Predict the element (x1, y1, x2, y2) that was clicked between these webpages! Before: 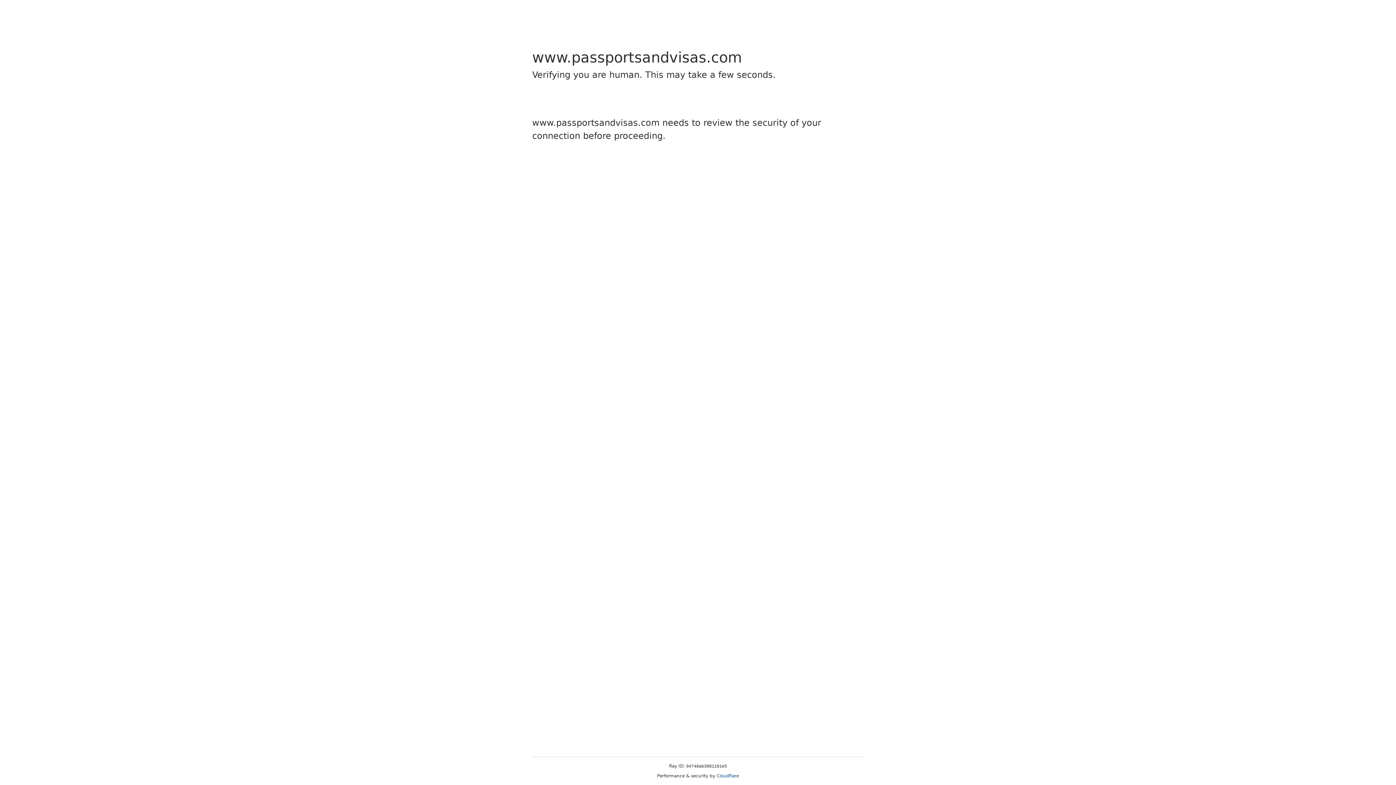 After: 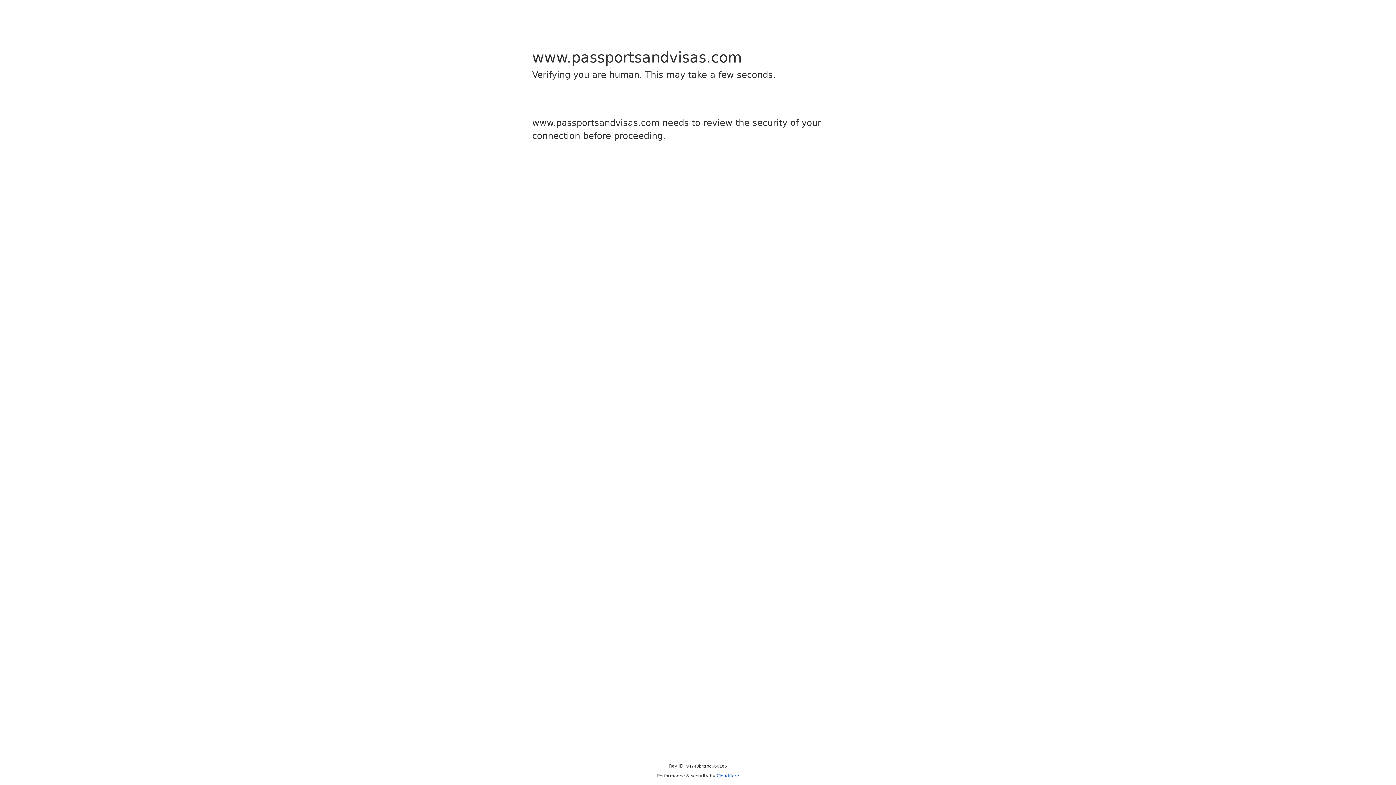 Action: bbox: (716, 773, 739, 778) label: Cloudflare